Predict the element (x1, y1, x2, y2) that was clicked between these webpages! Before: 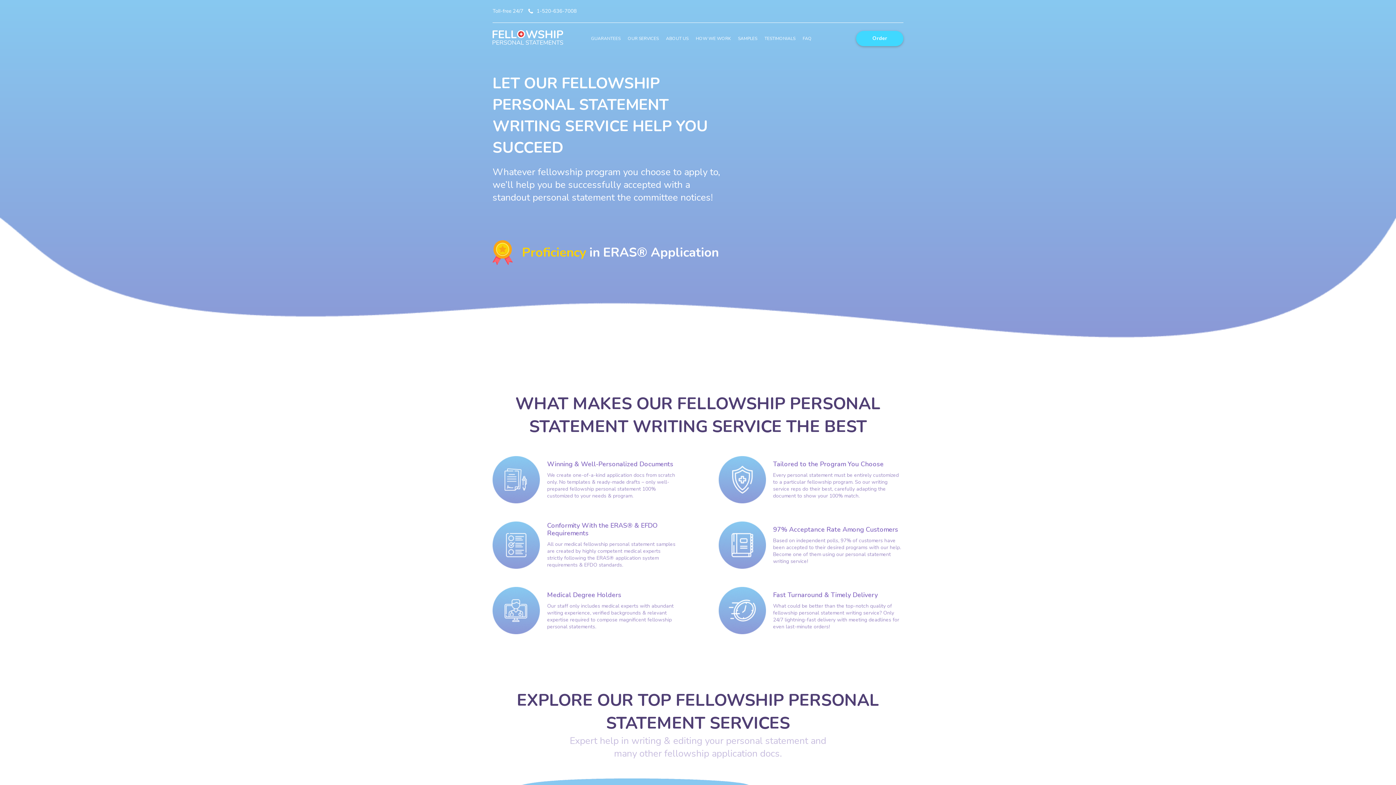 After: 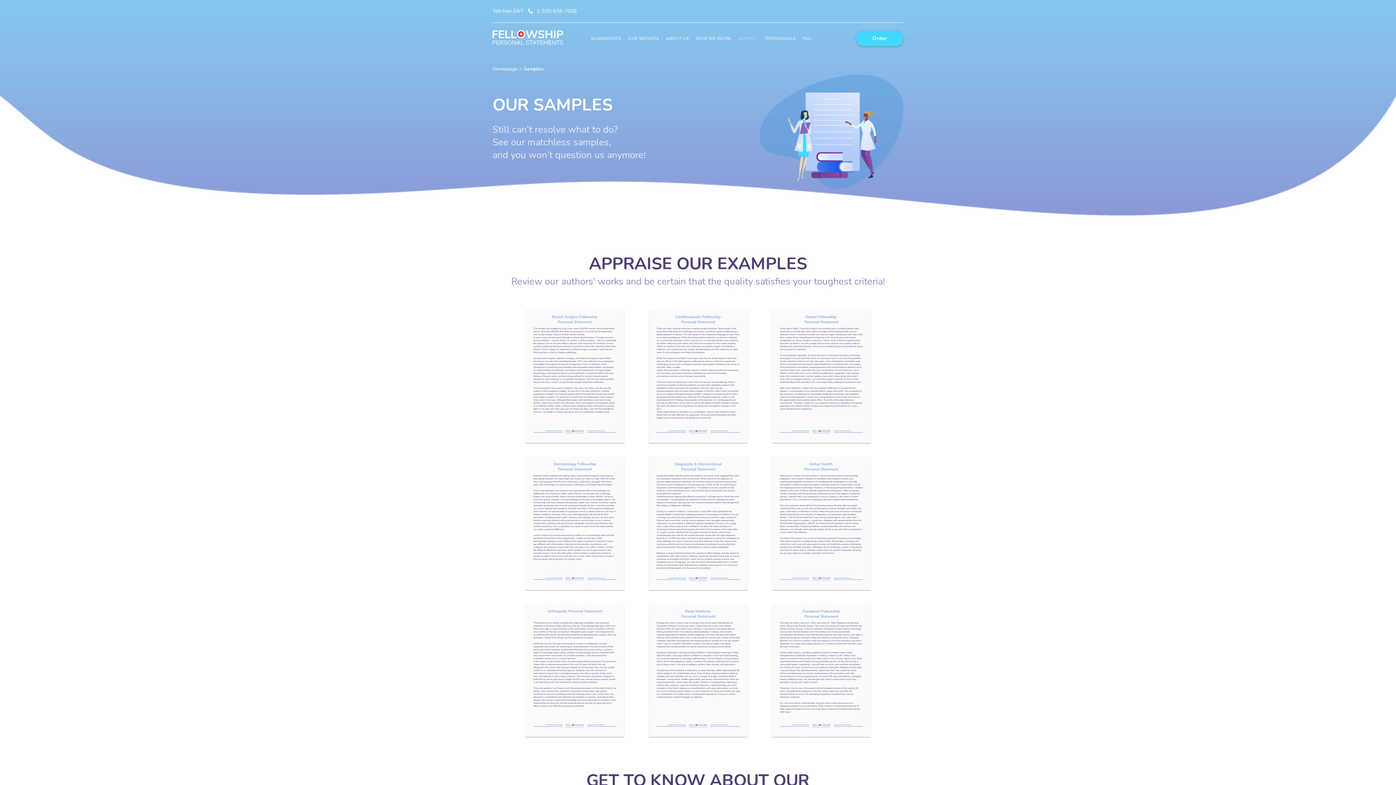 Action: label: SAMPLES bbox: (738, 35, 757, 41)